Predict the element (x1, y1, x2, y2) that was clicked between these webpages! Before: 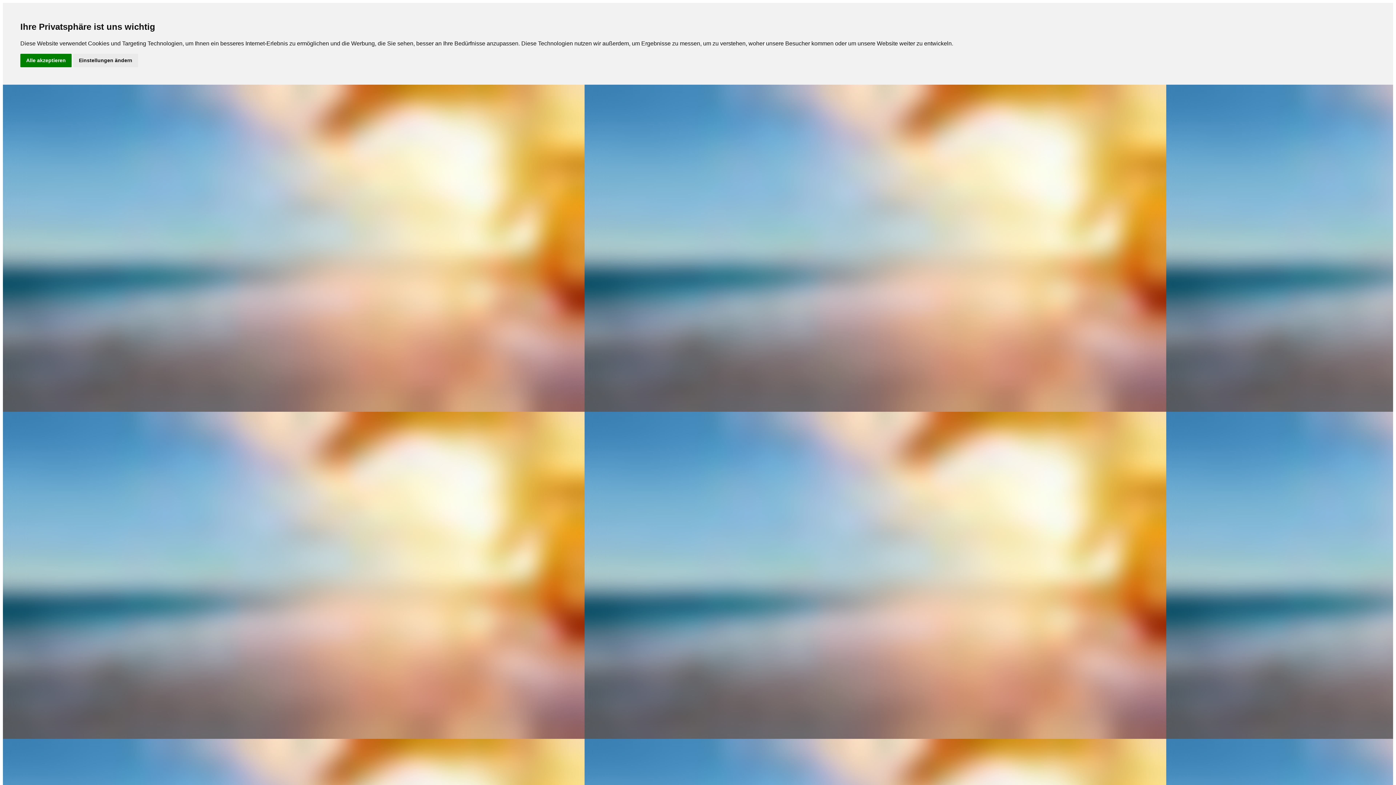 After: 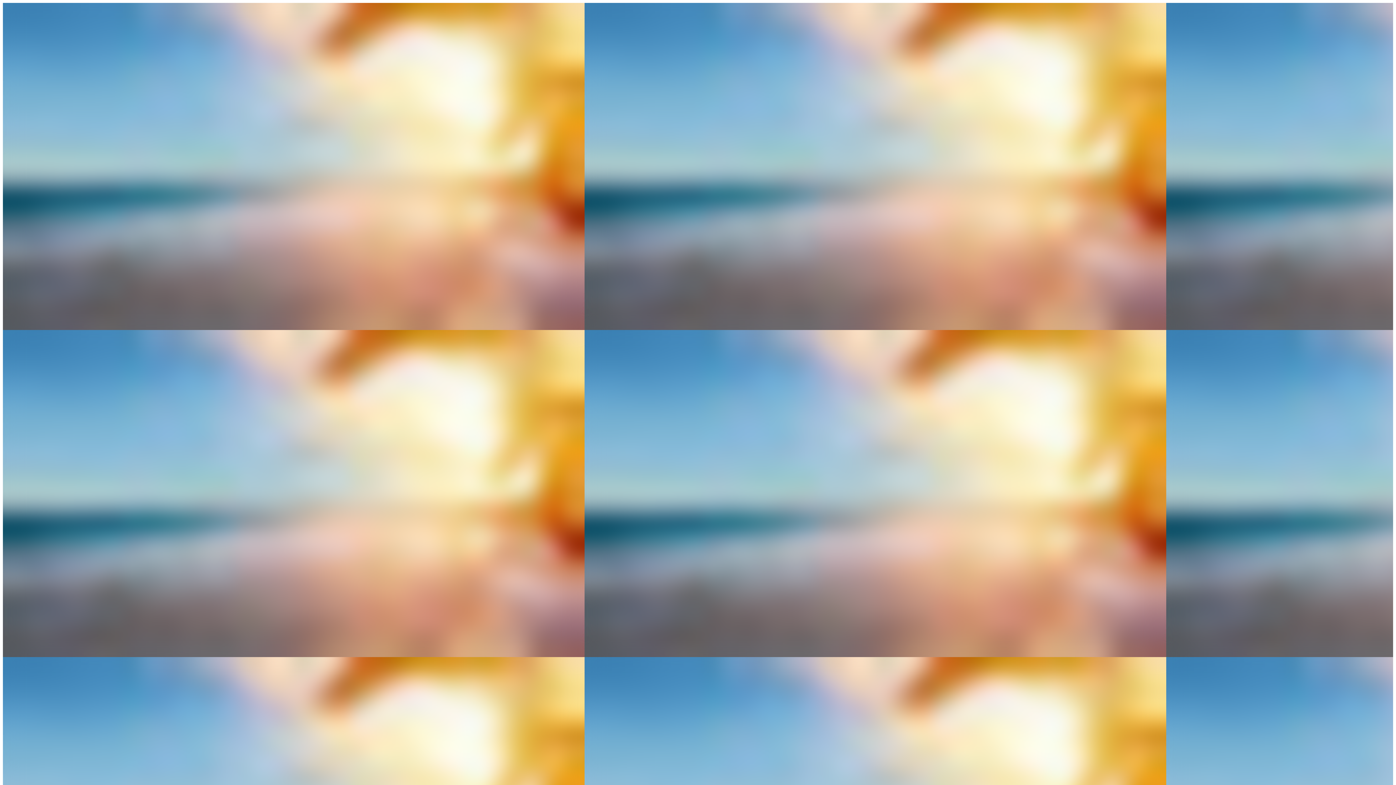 Action: bbox: (20, 53, 71, 67) label: Alle akzeptieren